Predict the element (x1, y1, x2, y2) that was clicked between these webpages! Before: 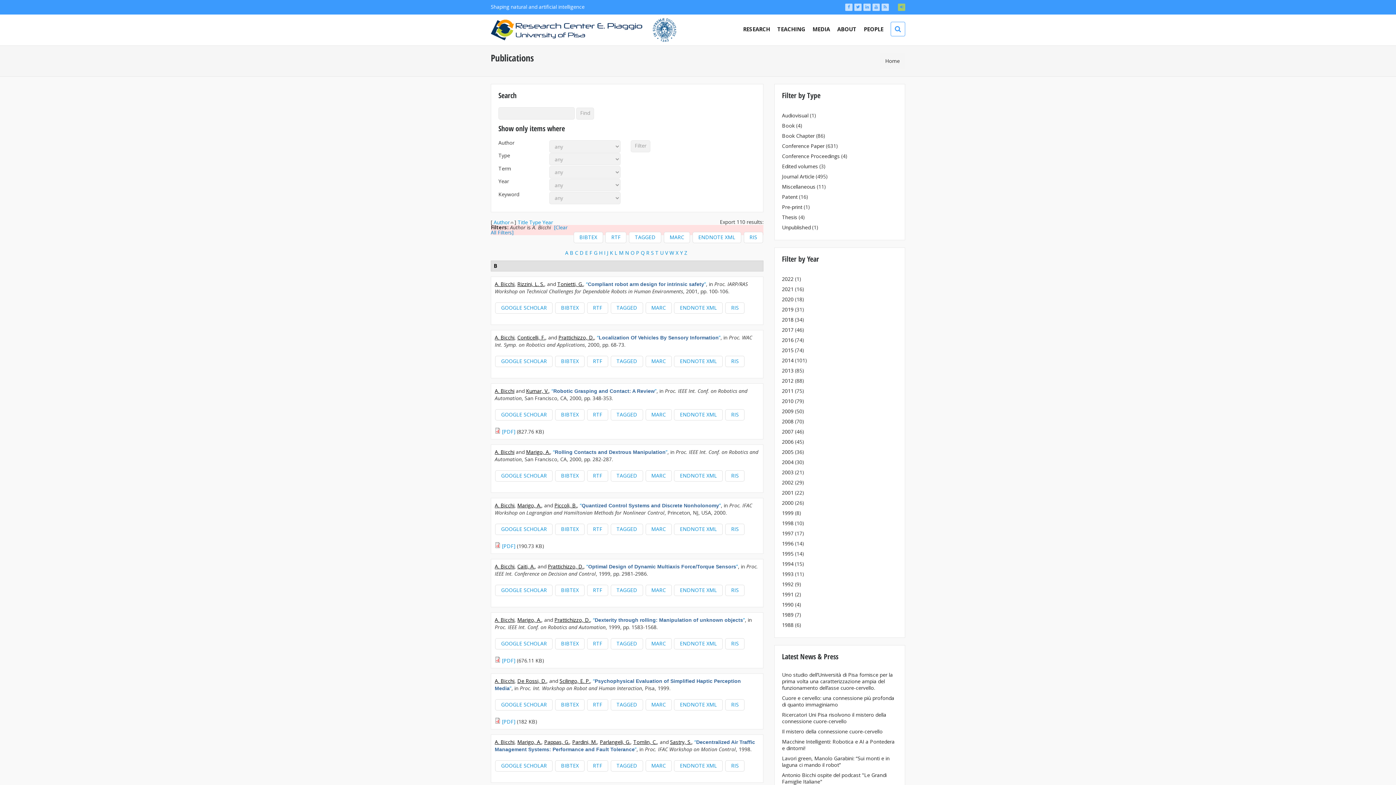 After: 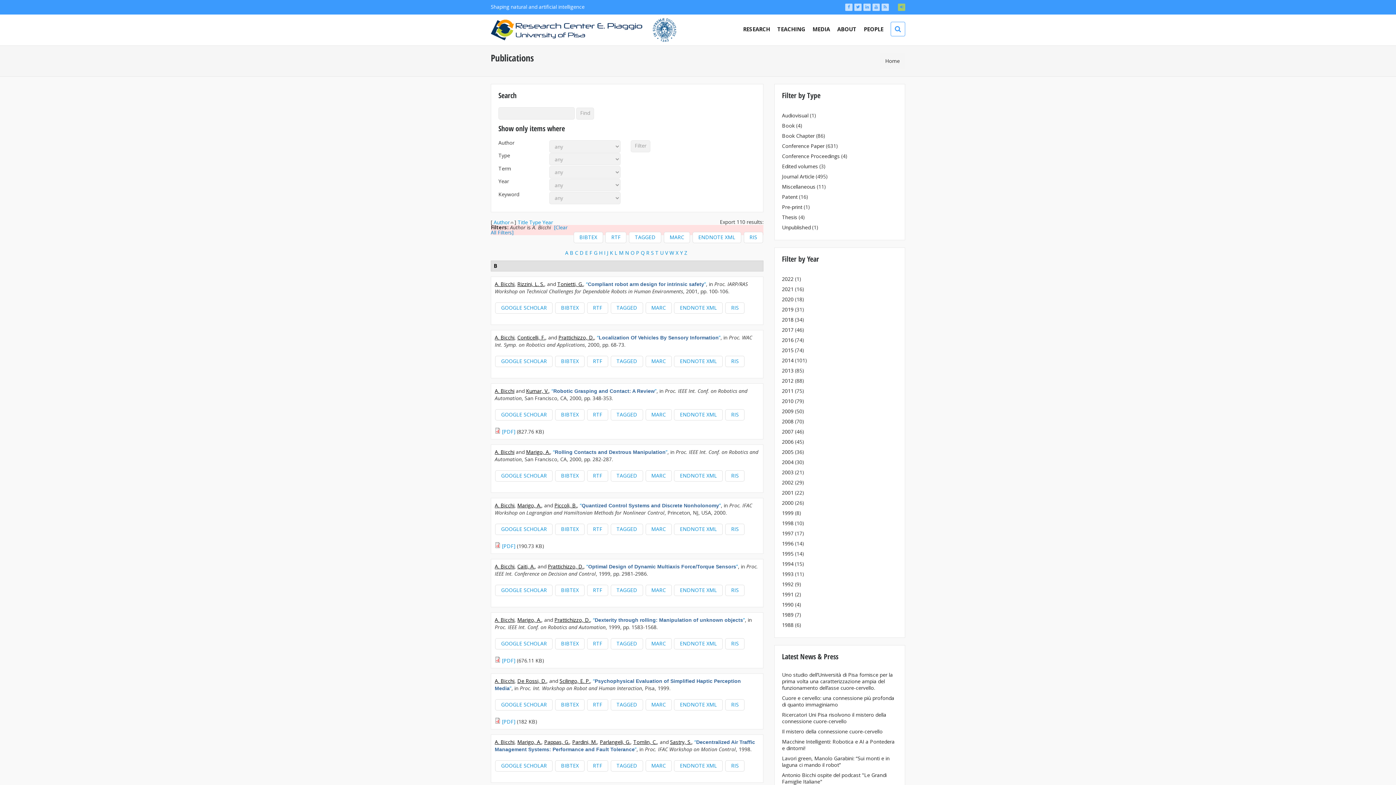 Action: bbox: (645, 638, 671, 649) label: MARC